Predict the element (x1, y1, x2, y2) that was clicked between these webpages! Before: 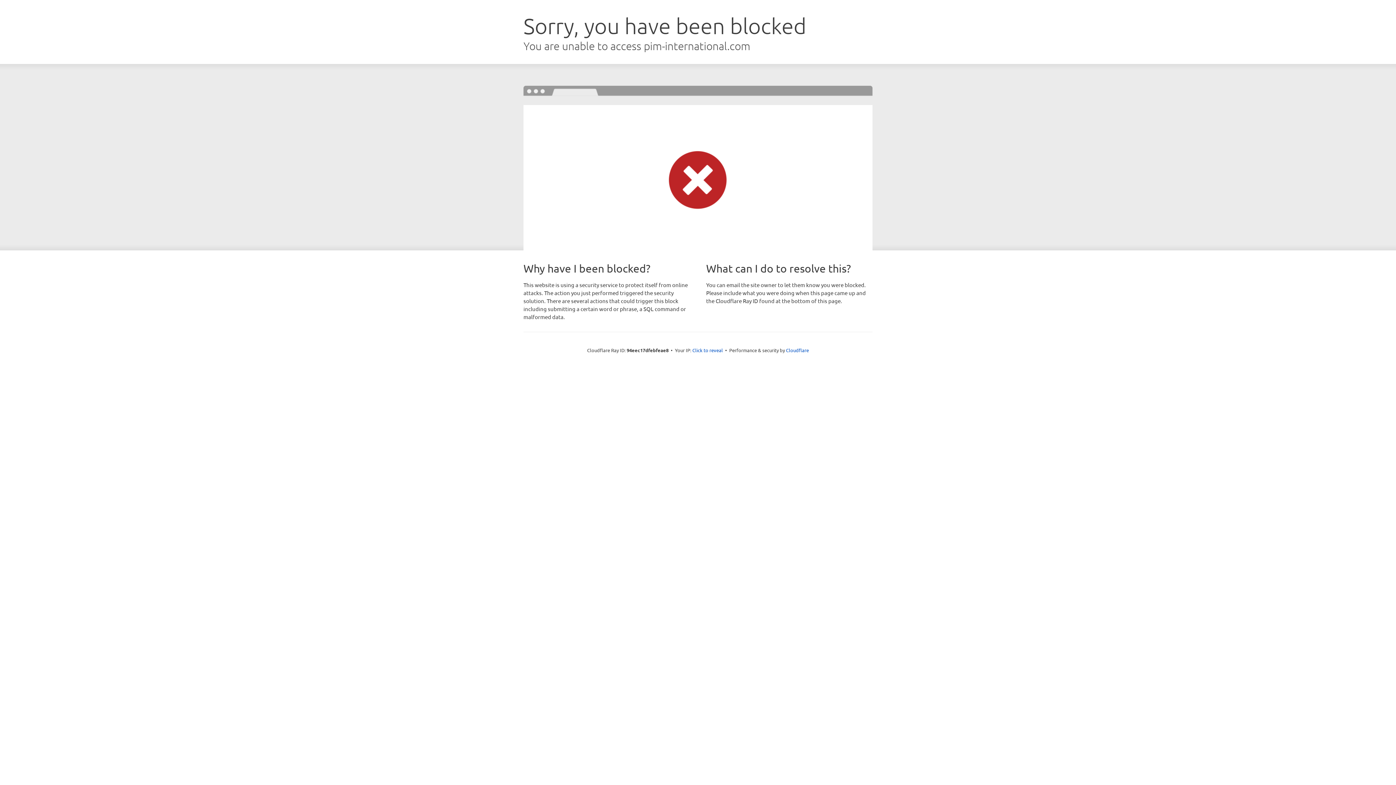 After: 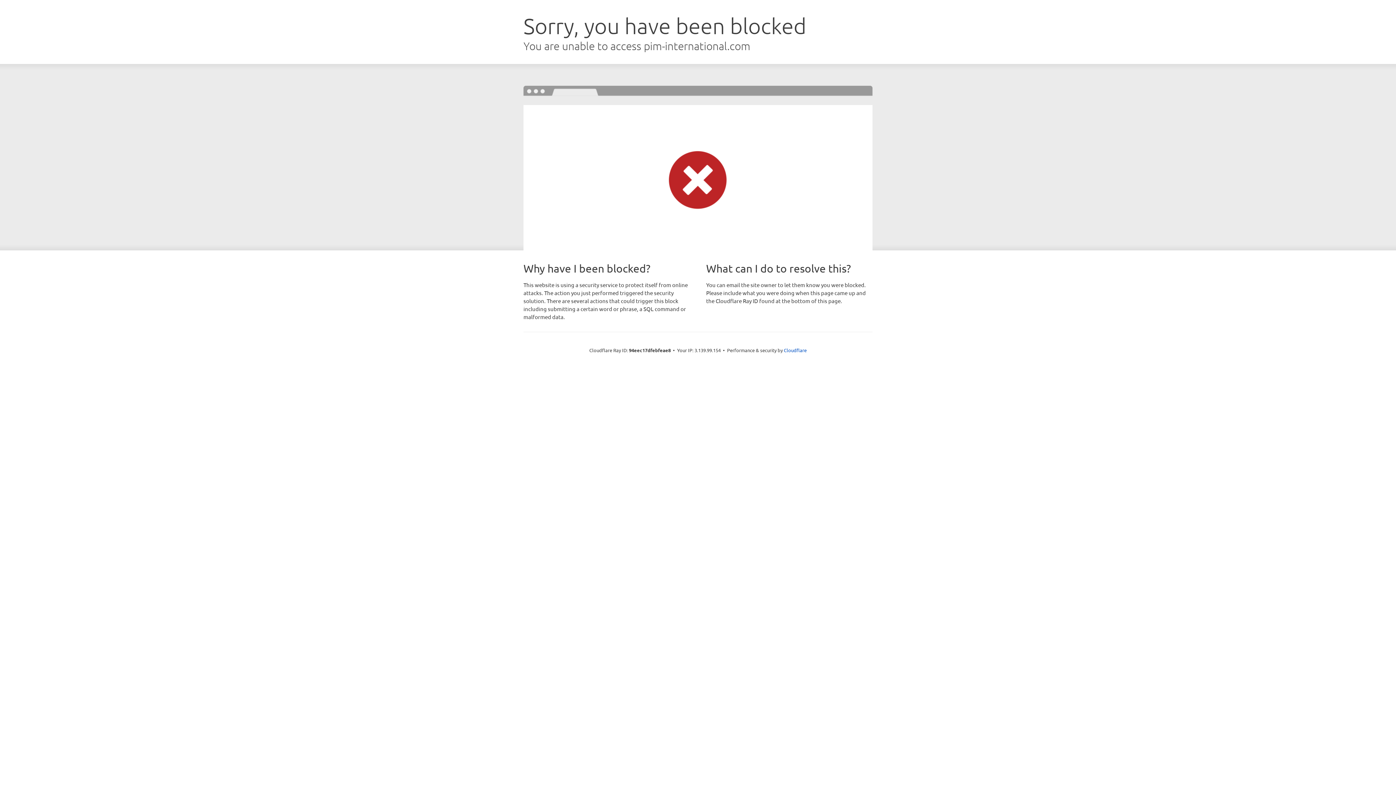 Action: bbox: (692, 346, 723, 353) label: Click to reveal